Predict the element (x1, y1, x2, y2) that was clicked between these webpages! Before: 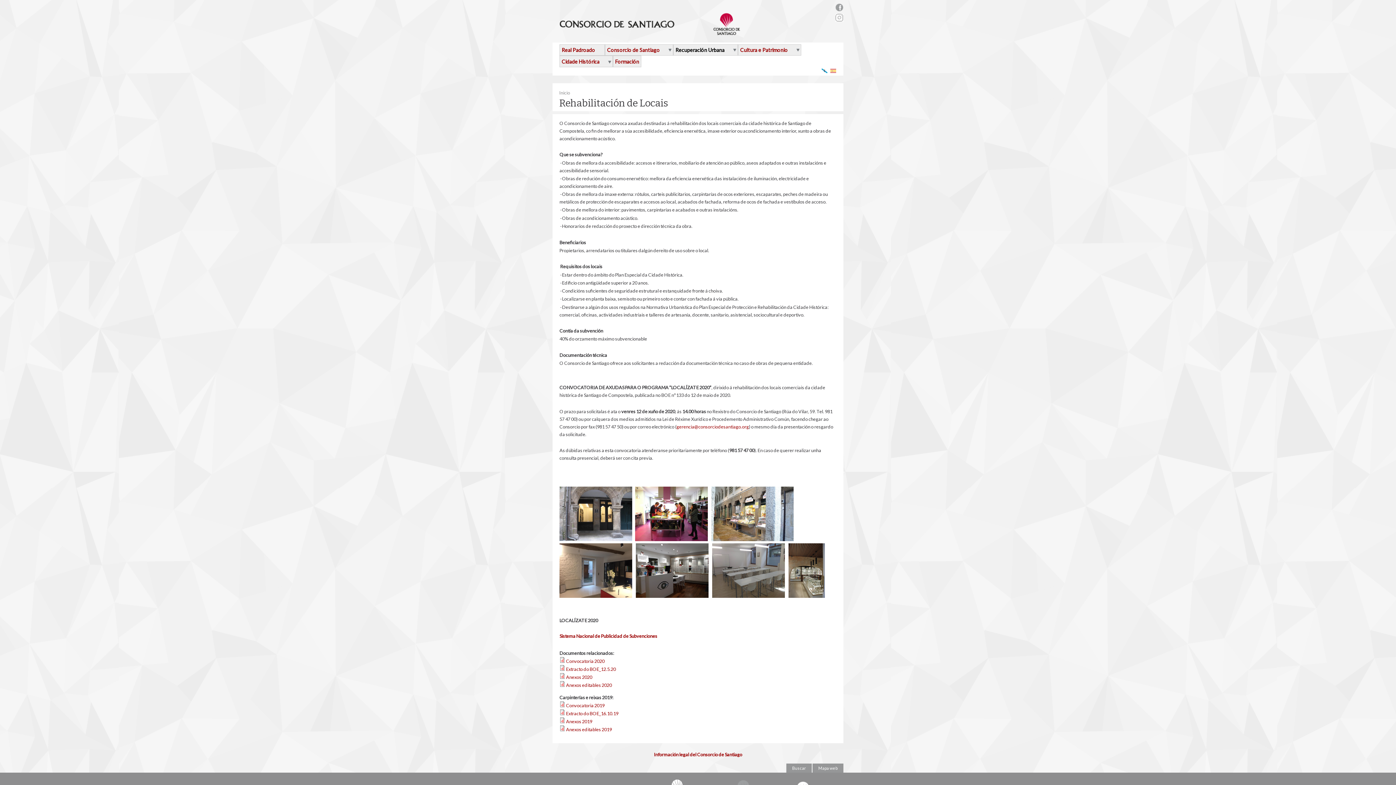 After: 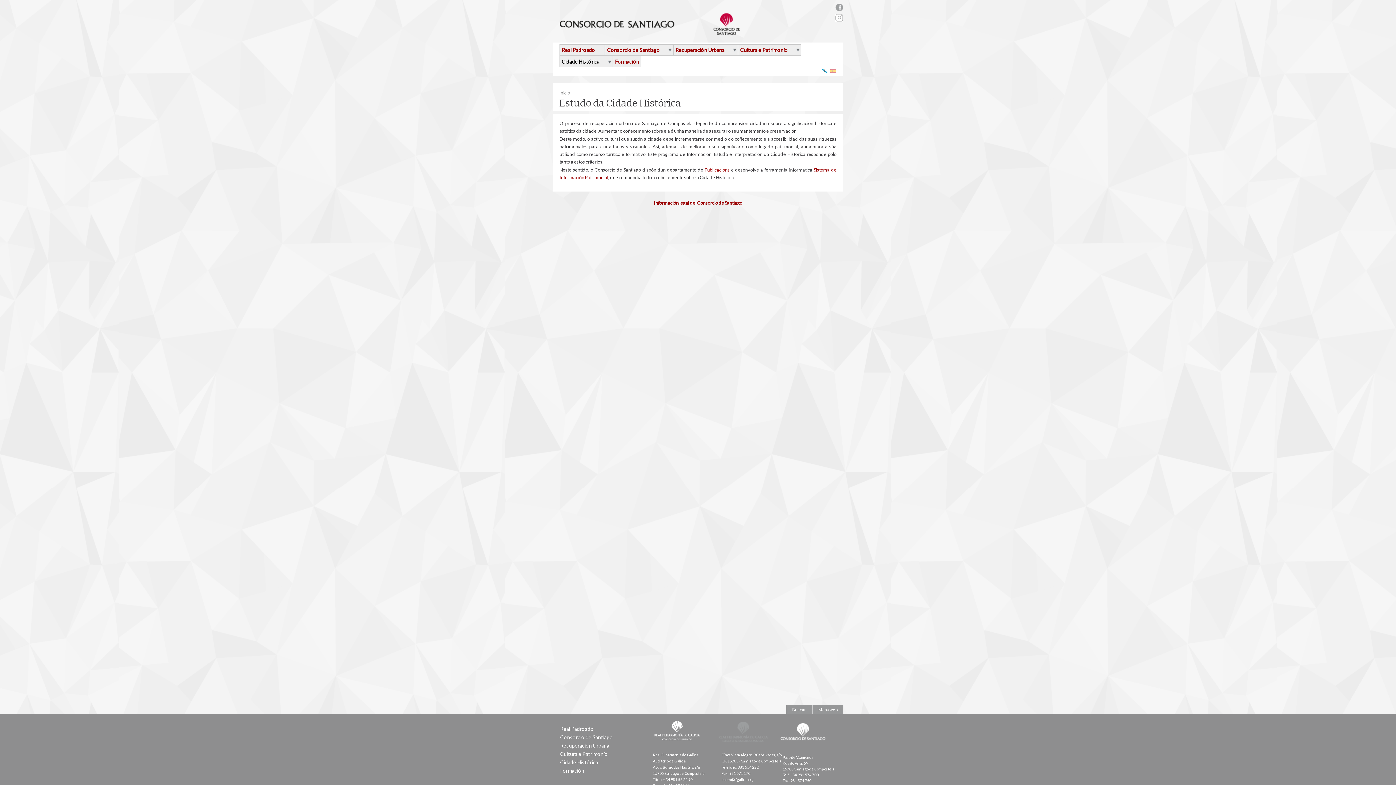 Action: bbox: (560, 56, 605, 66) label: Cidade Histórica